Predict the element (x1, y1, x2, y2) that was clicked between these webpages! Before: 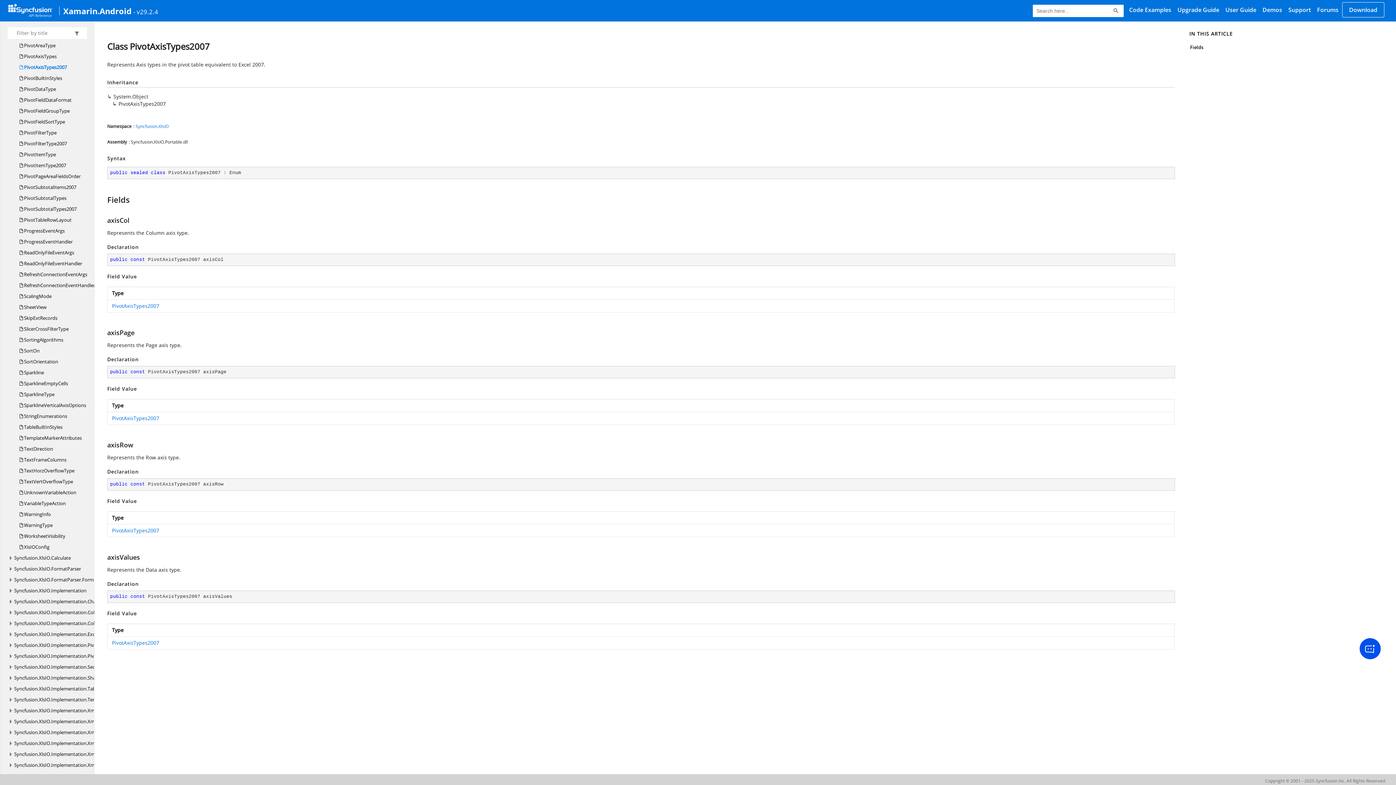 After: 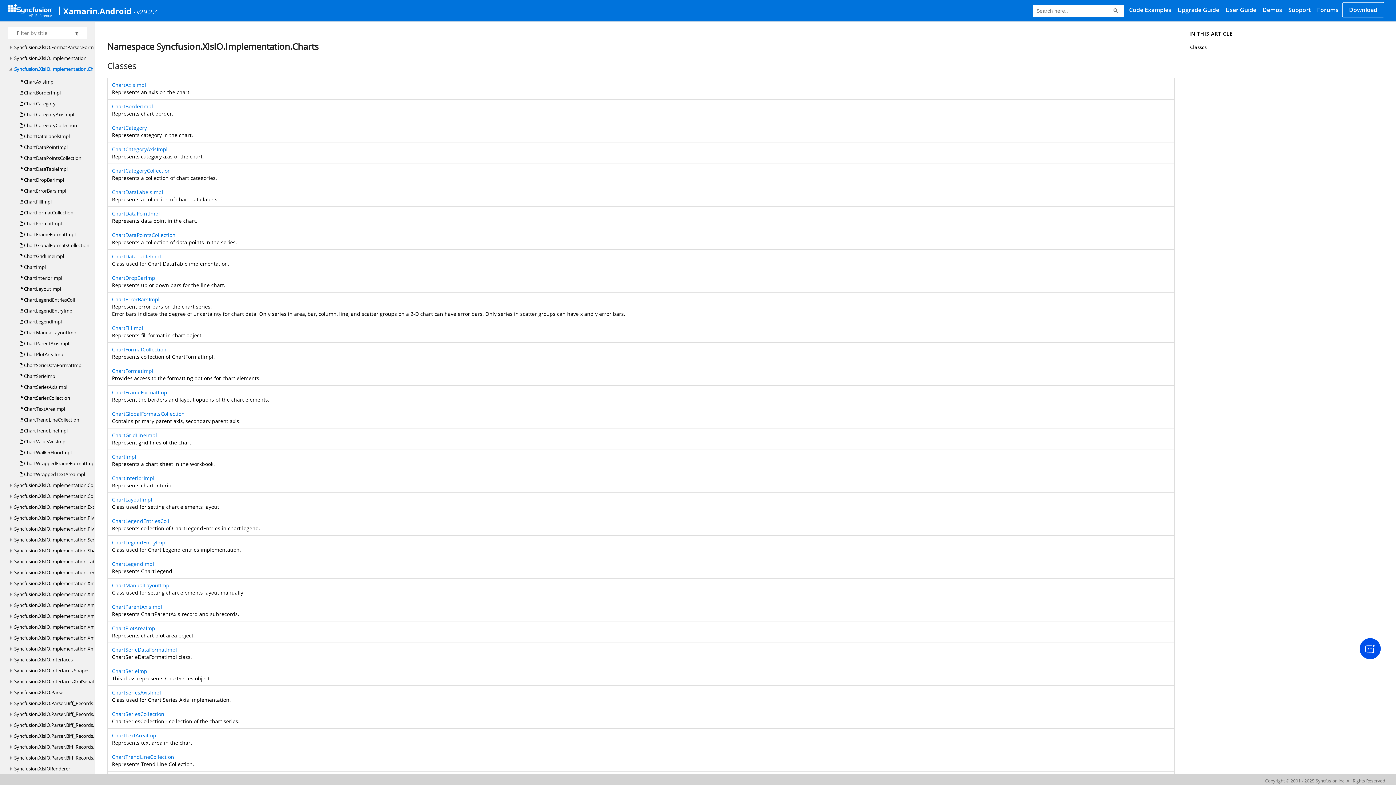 Action: label: Syncfusion.XlsIO.Implementation.Charts bbox: (14, 596, 101, 607)